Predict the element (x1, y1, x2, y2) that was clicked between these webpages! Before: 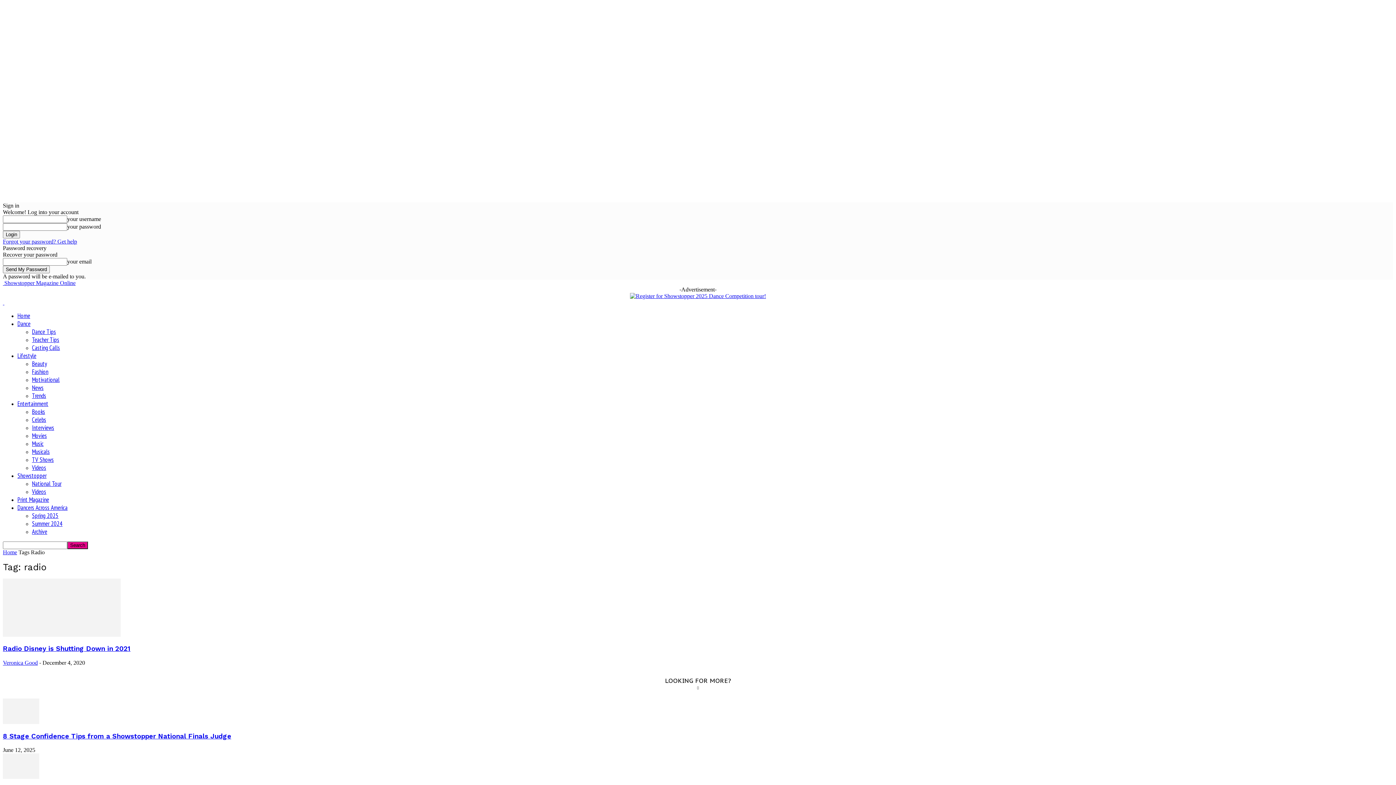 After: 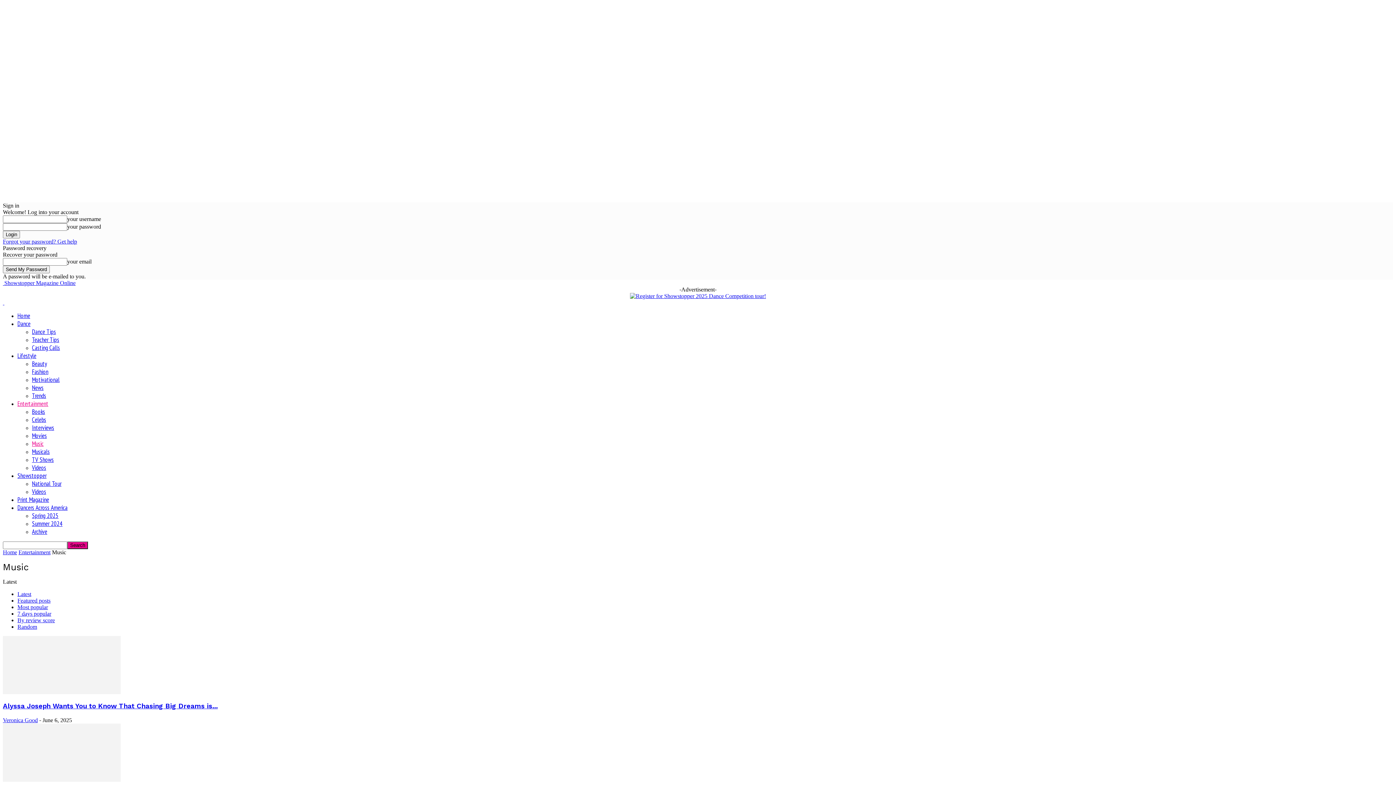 Action: label: Music bbox: (32, 440, 43, 448)